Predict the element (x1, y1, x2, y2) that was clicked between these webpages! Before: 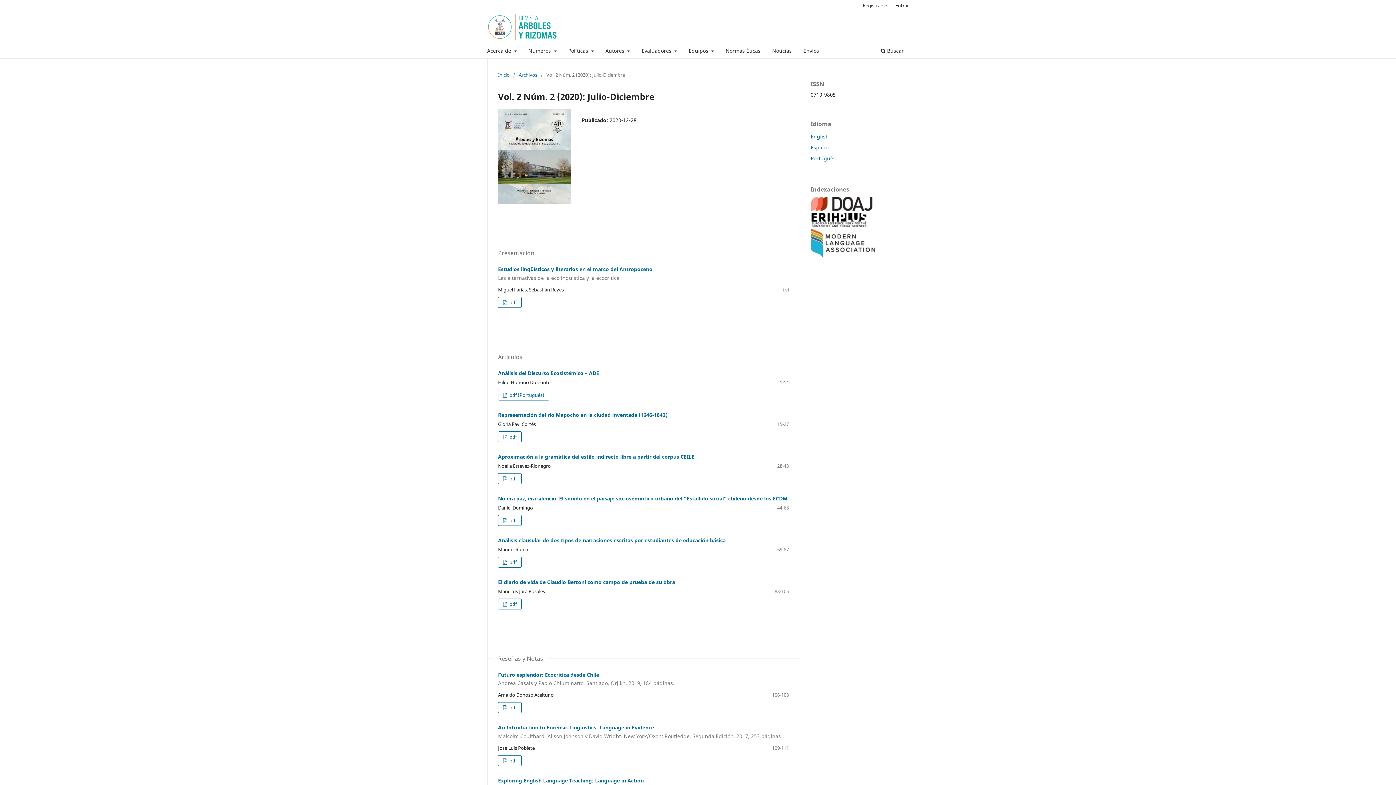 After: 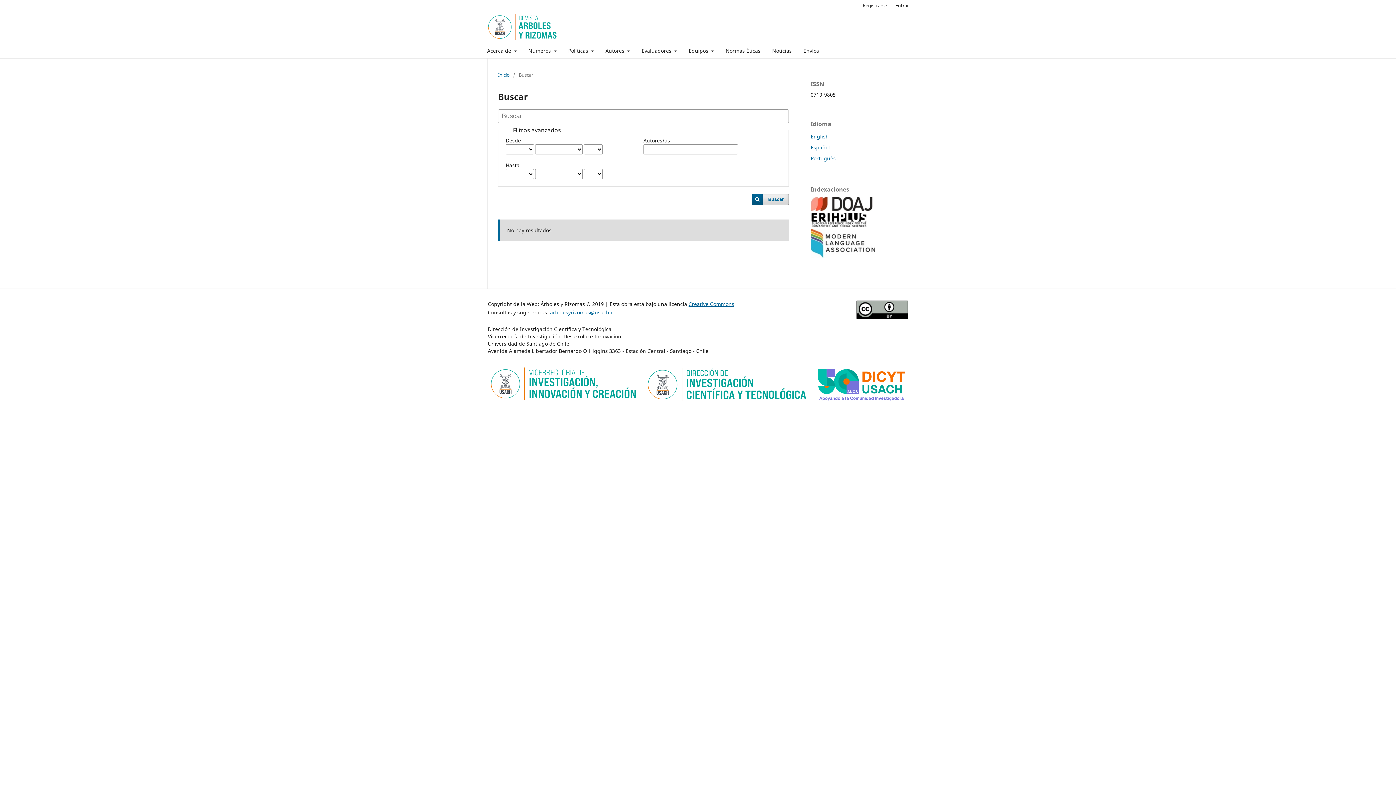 Action: bbox: (878, 45, 906, 58) label:  Buscar